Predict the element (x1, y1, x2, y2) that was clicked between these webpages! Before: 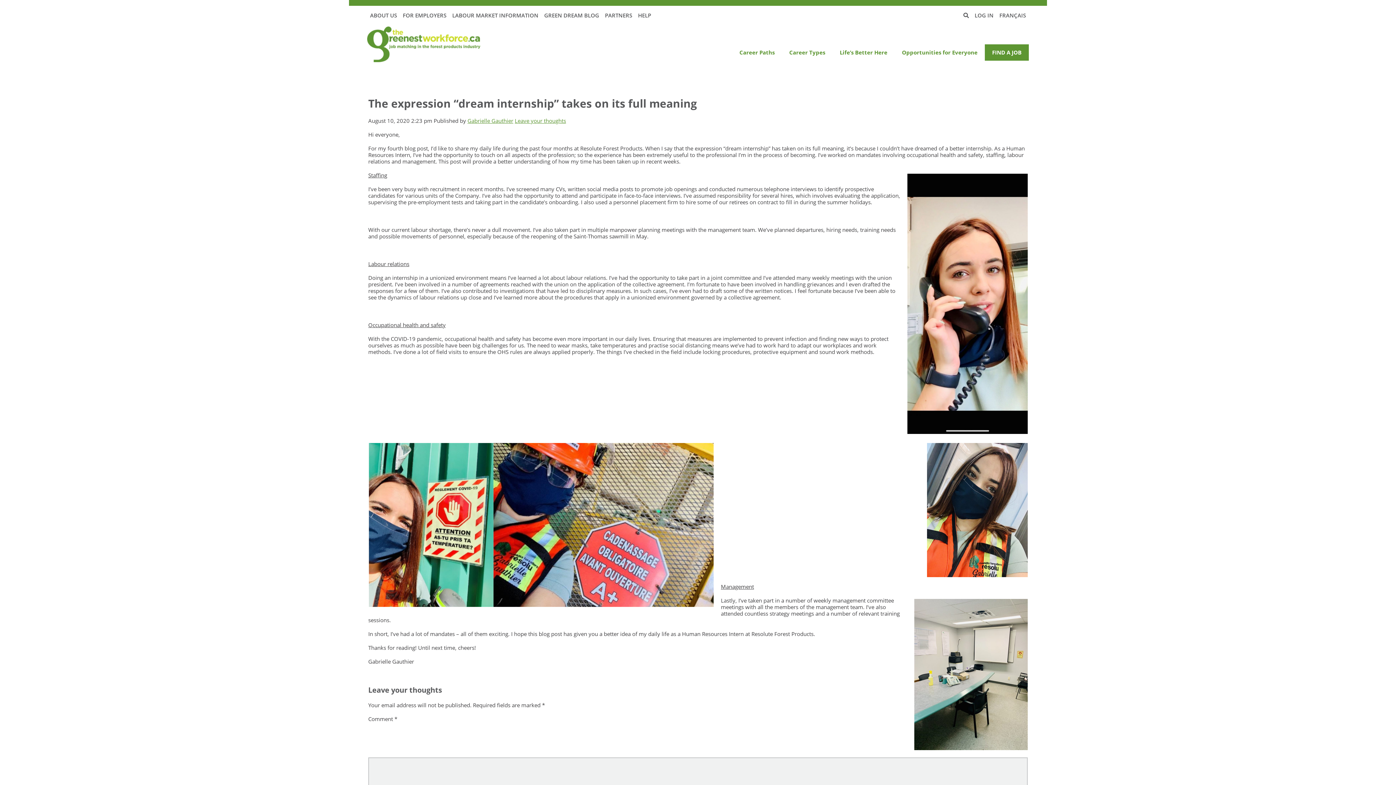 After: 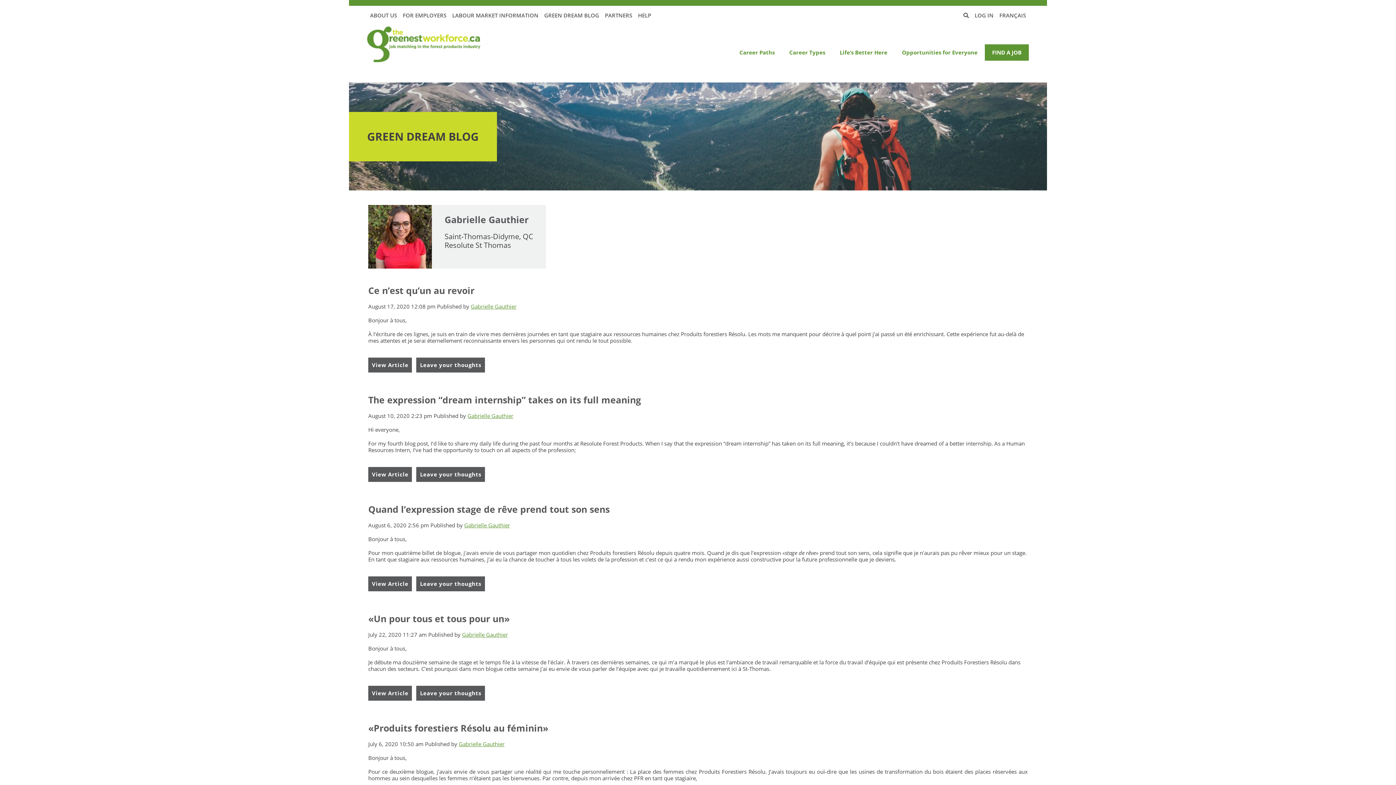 Action: bbox: (467, 117, 513, 124) label: Gabrielle Gauthier